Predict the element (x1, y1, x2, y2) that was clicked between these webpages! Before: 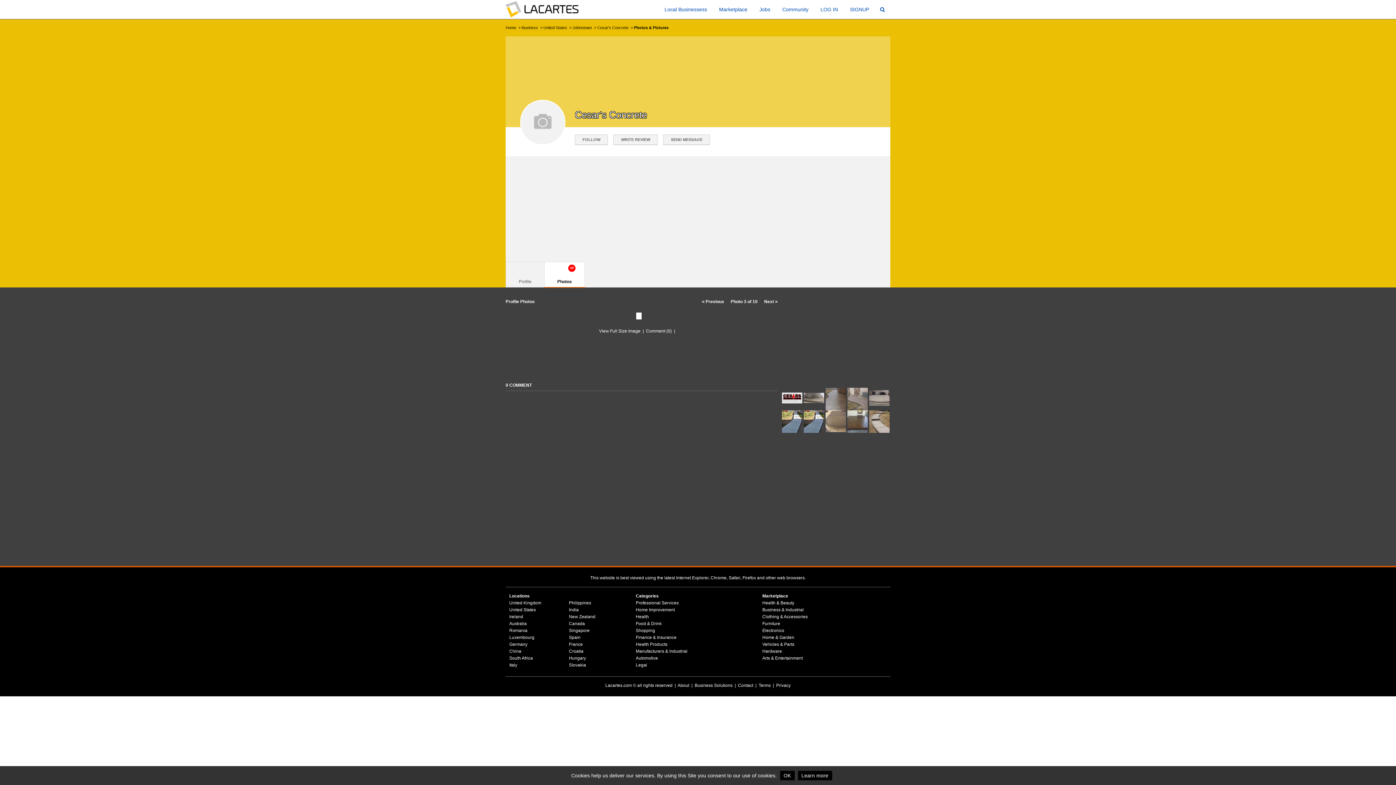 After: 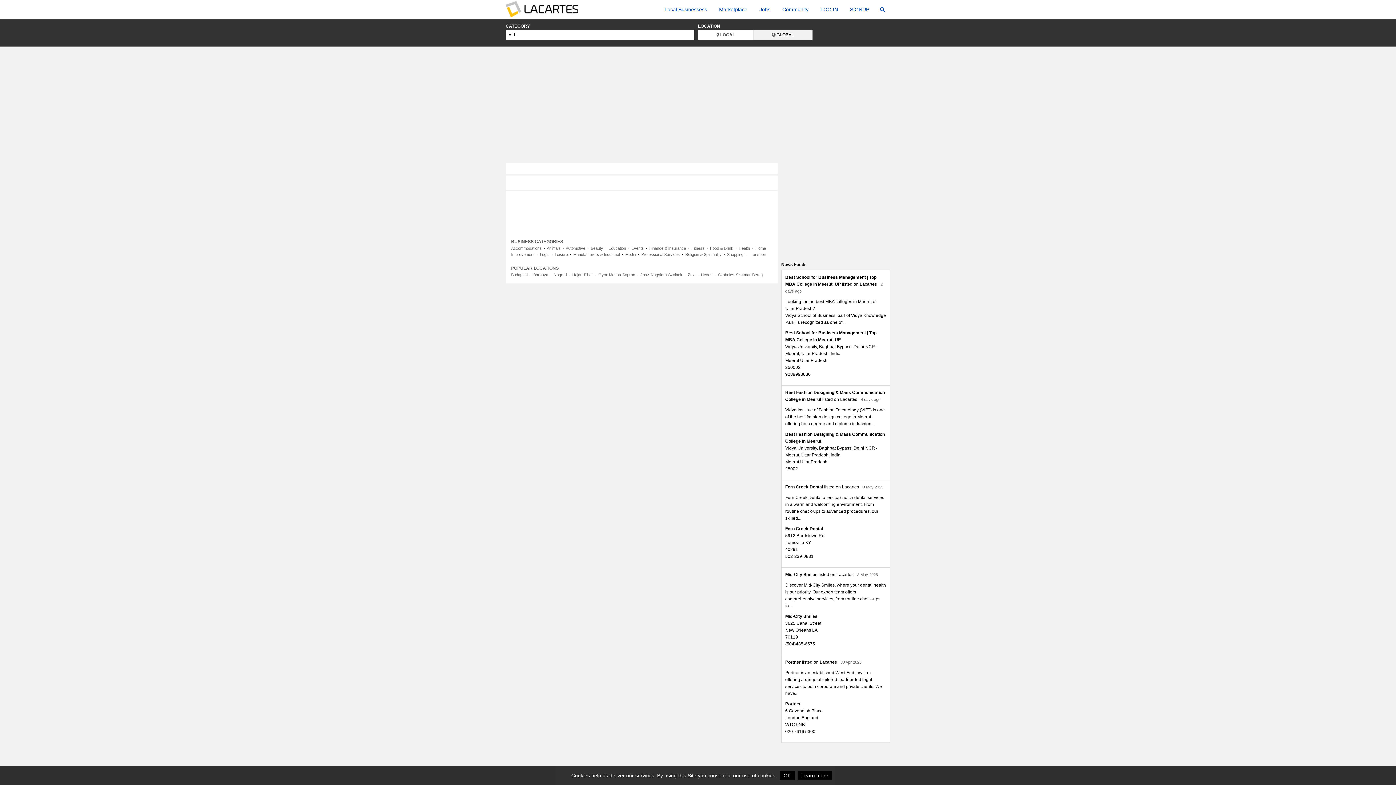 Action: label: Hungary bbox: (569, 656, 586, 661)